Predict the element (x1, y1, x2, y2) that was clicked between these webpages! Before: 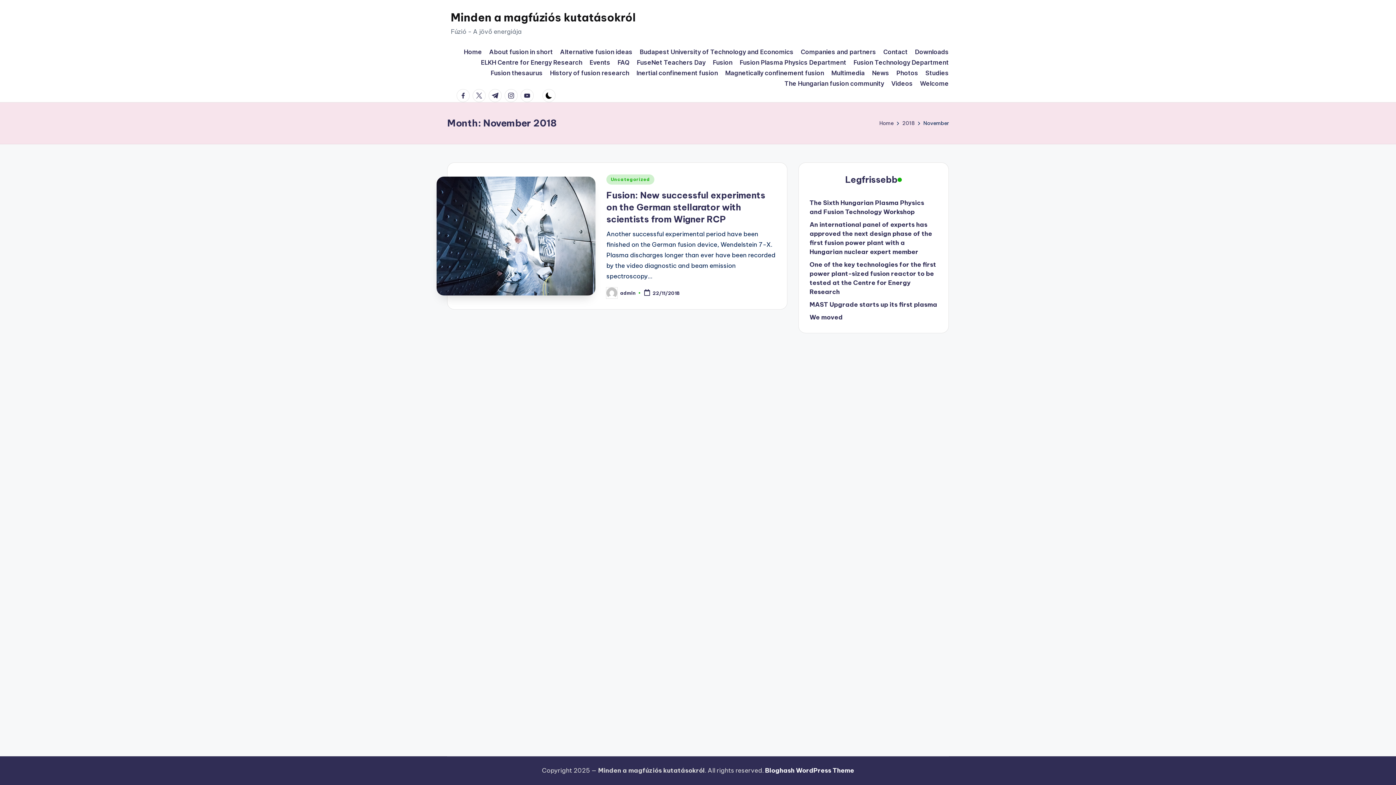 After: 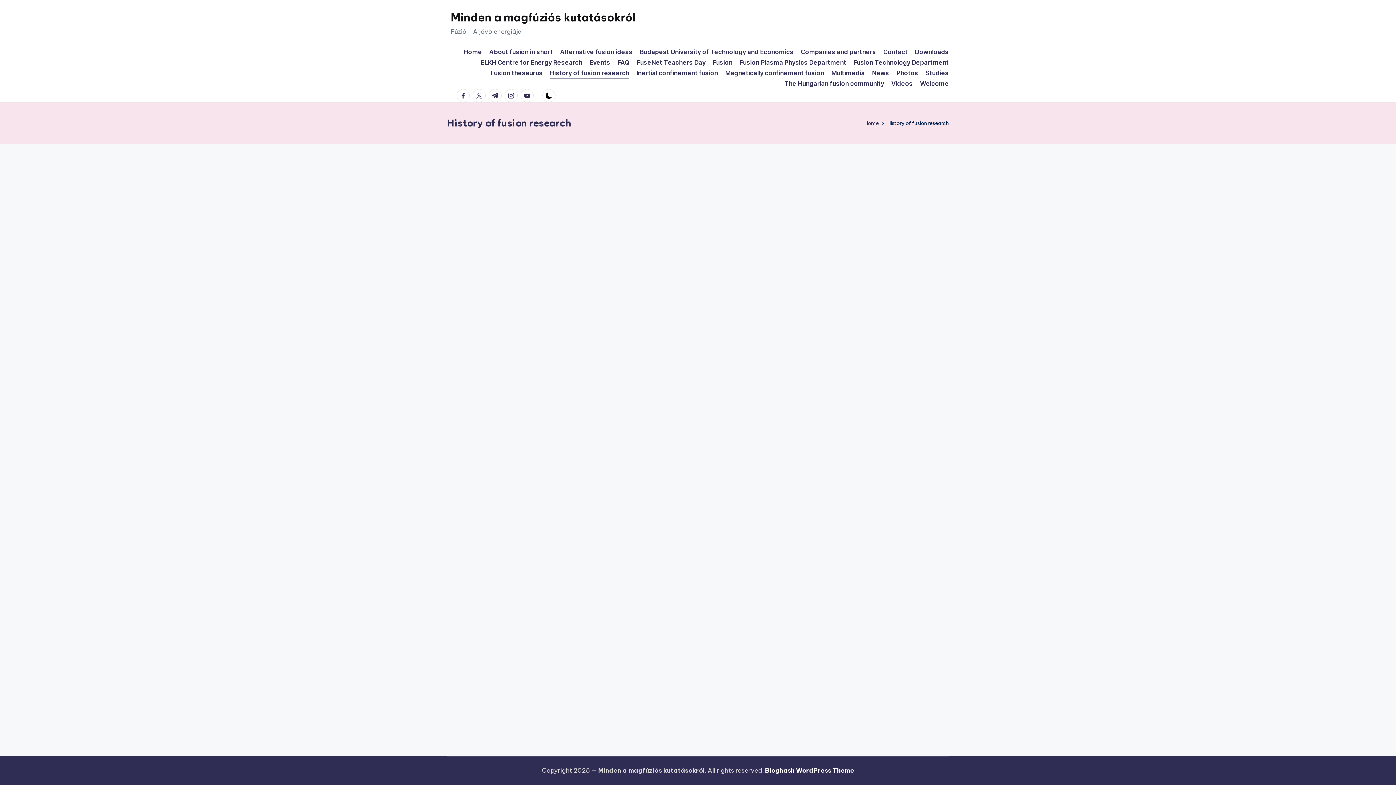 Action: label: History of fusion research bbox: (550, 68, 629, 78)